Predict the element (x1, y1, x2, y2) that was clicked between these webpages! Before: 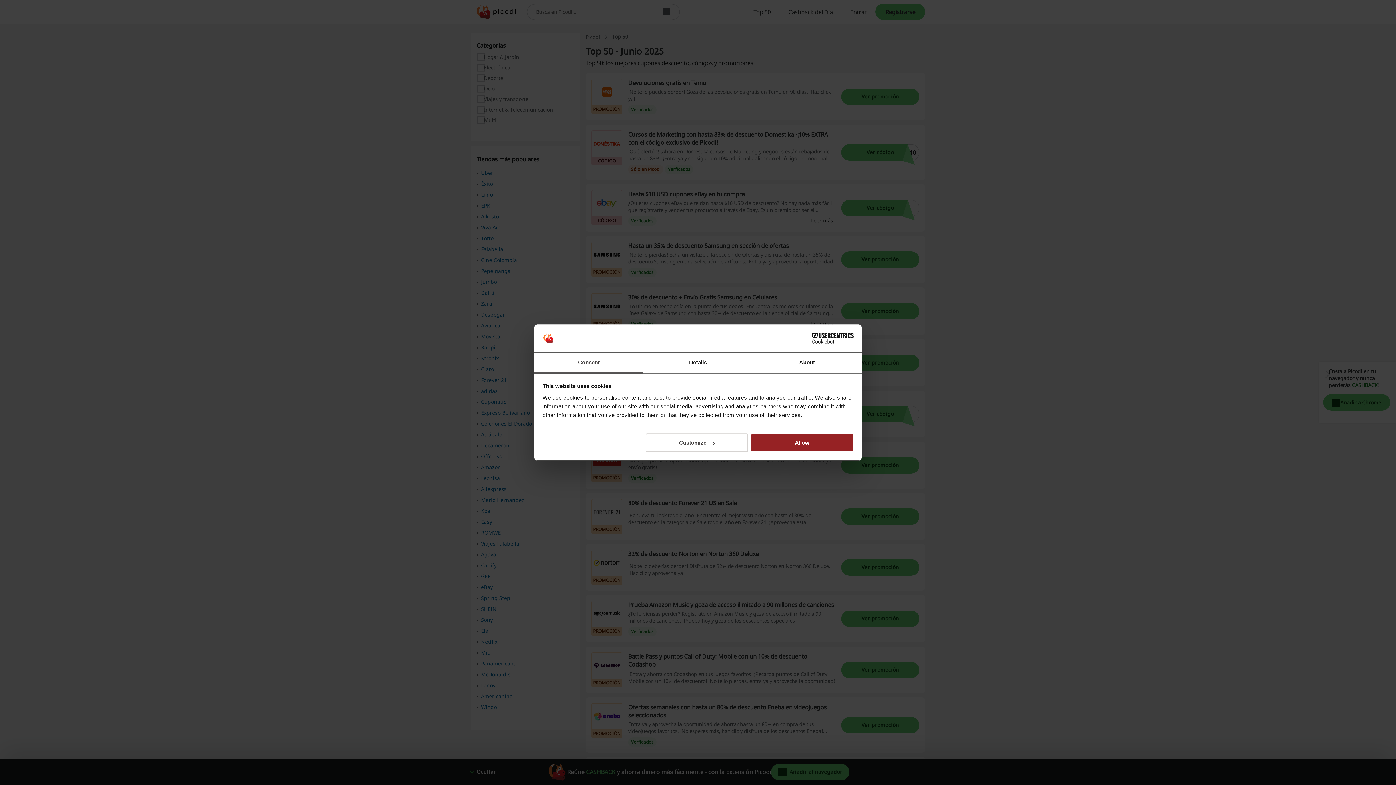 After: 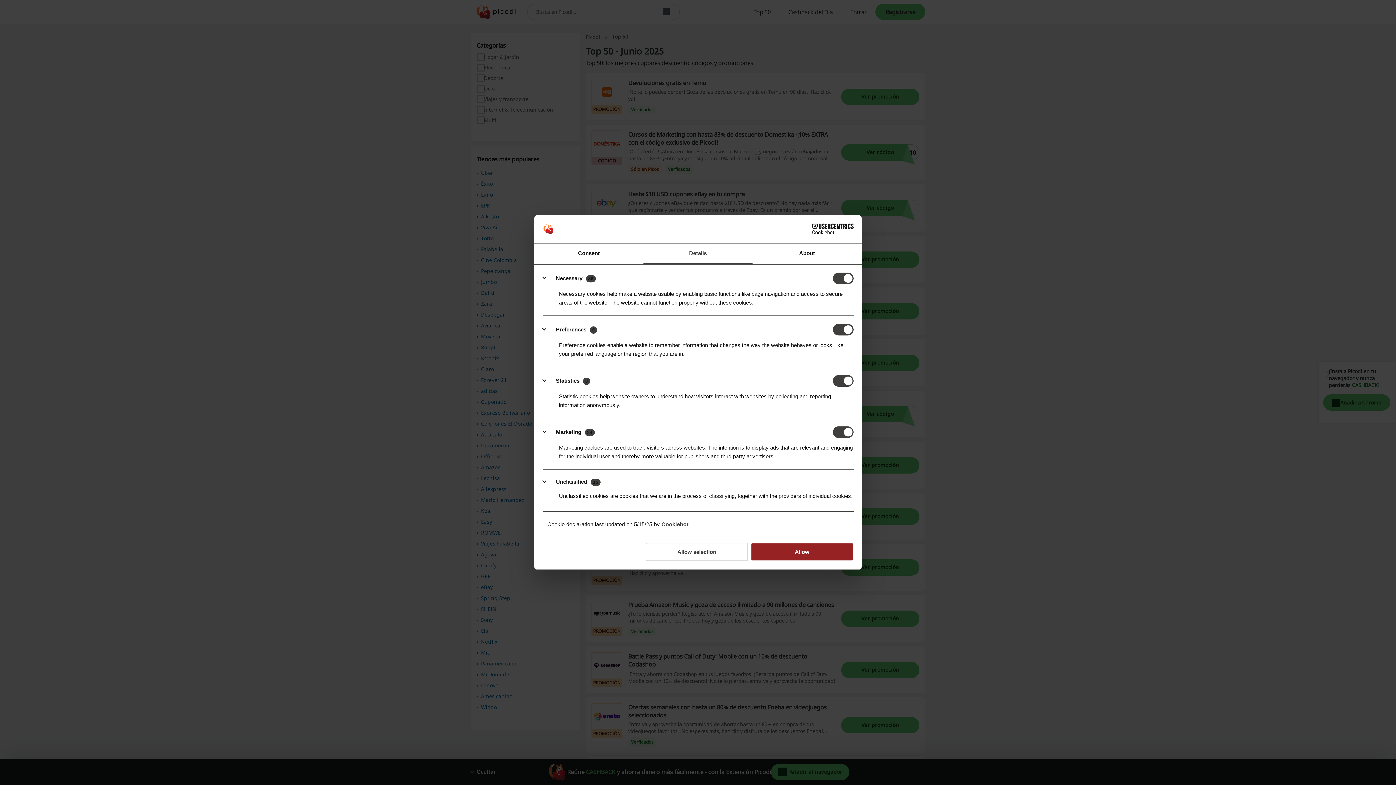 Action: label: Details bbox: (643, 352, 752, 373)